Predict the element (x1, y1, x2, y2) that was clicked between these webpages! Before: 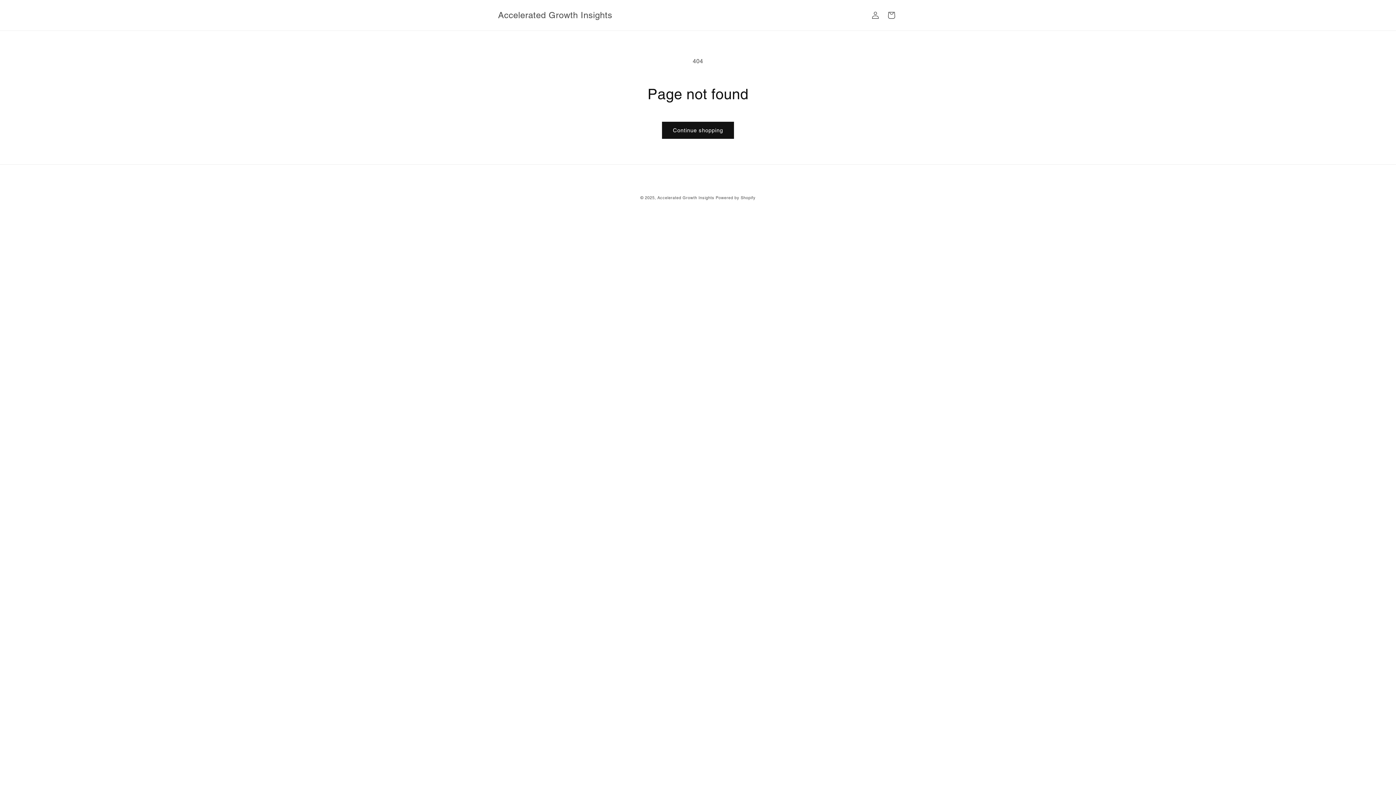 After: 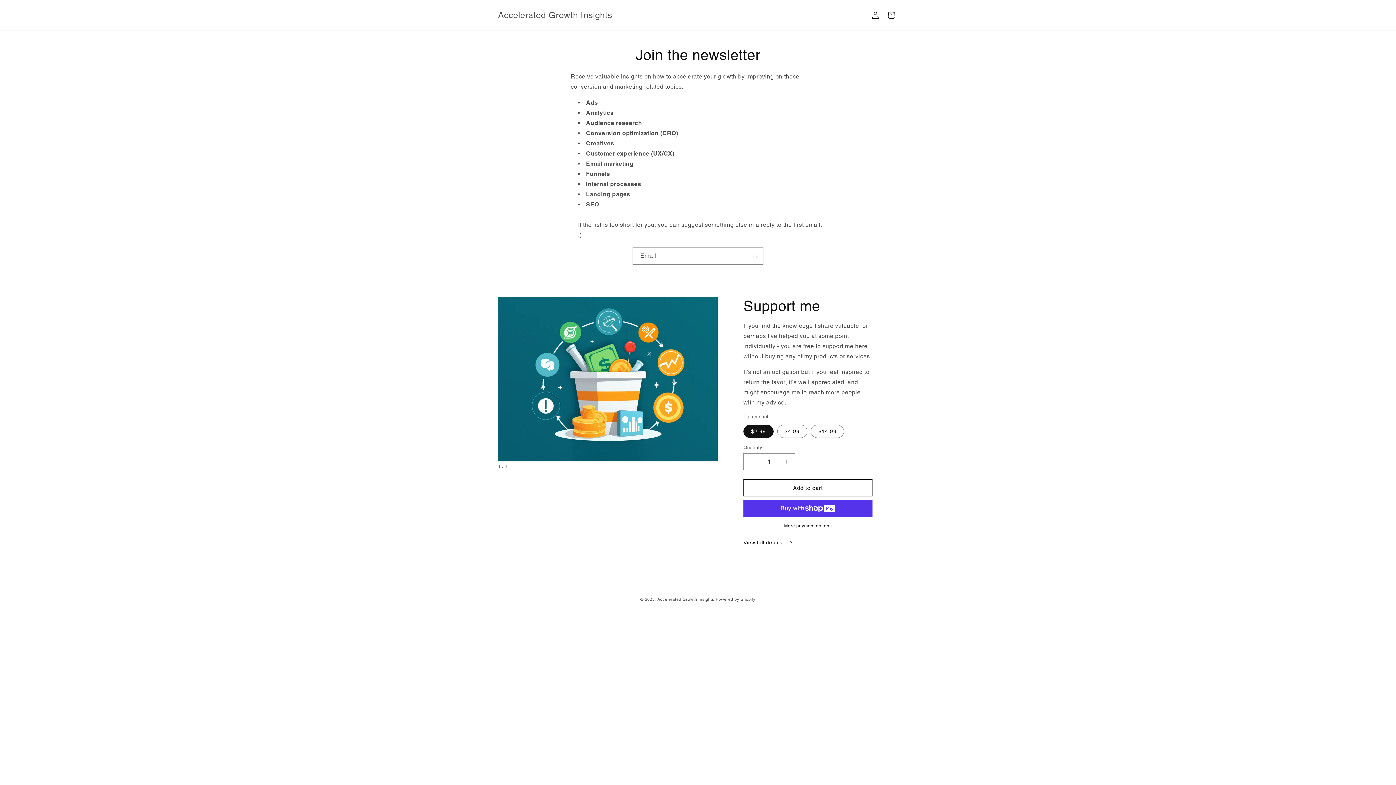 Action: bbox: (657, 195, 714, 200) label: Accelerated Growth Insights